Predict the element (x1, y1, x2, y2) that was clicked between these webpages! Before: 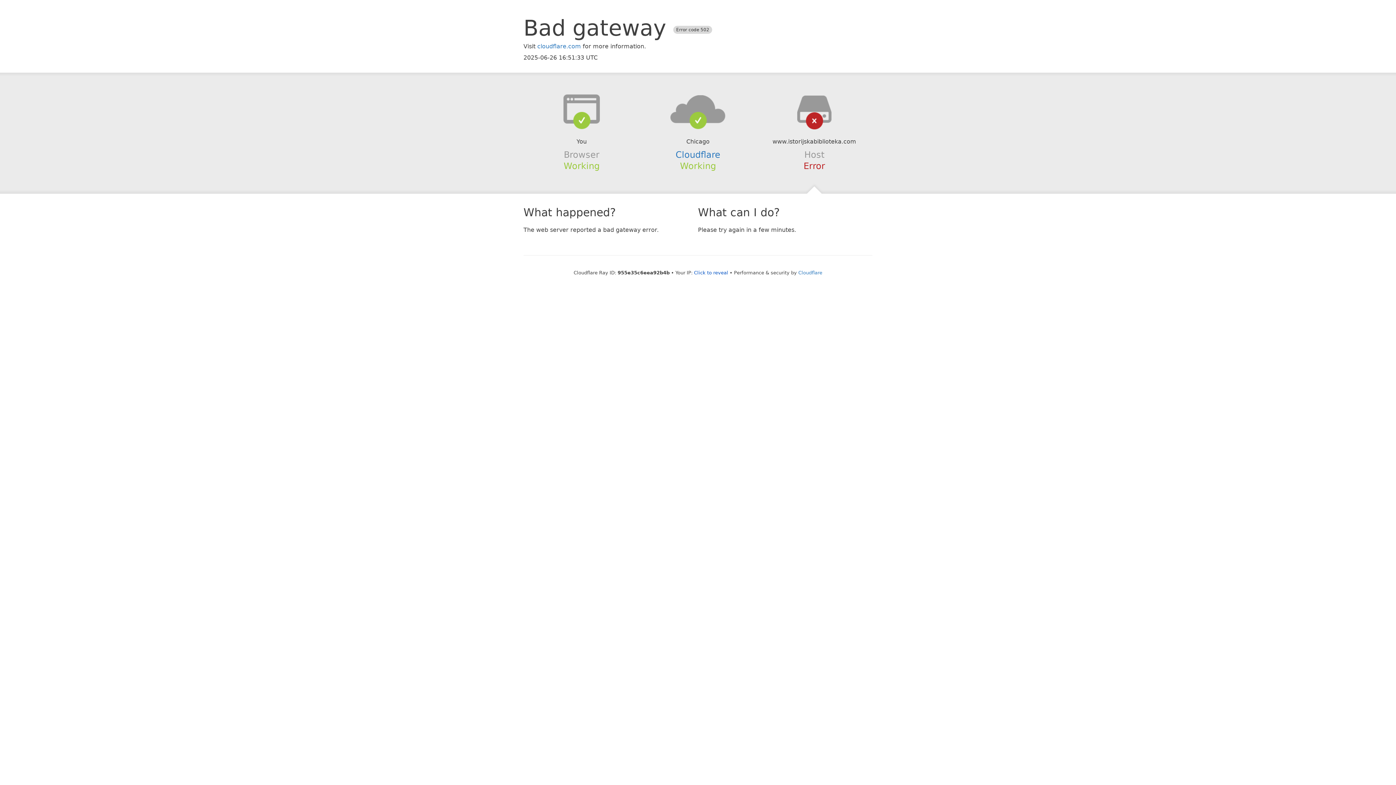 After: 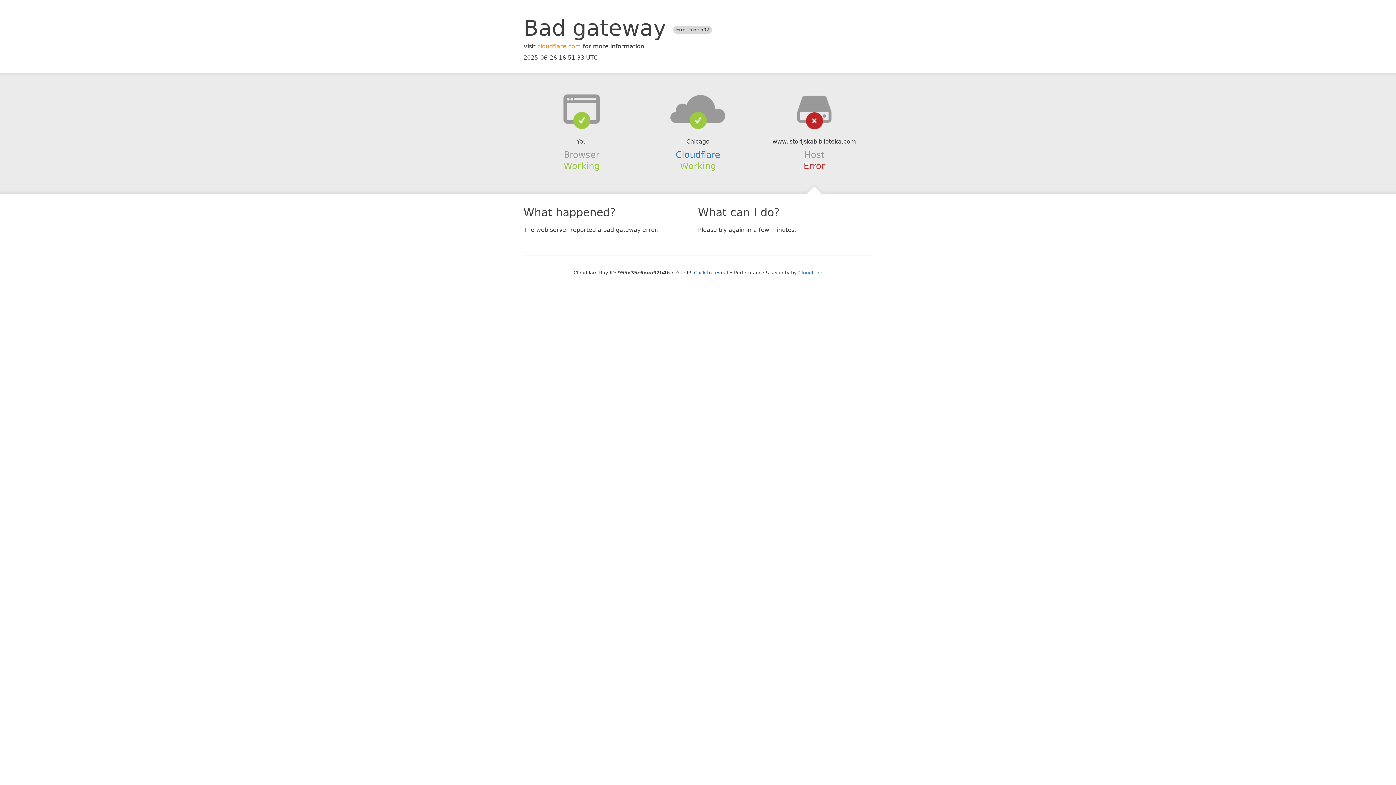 Action: label: cloudflare.com bbox: (537, 42, 581, 49)